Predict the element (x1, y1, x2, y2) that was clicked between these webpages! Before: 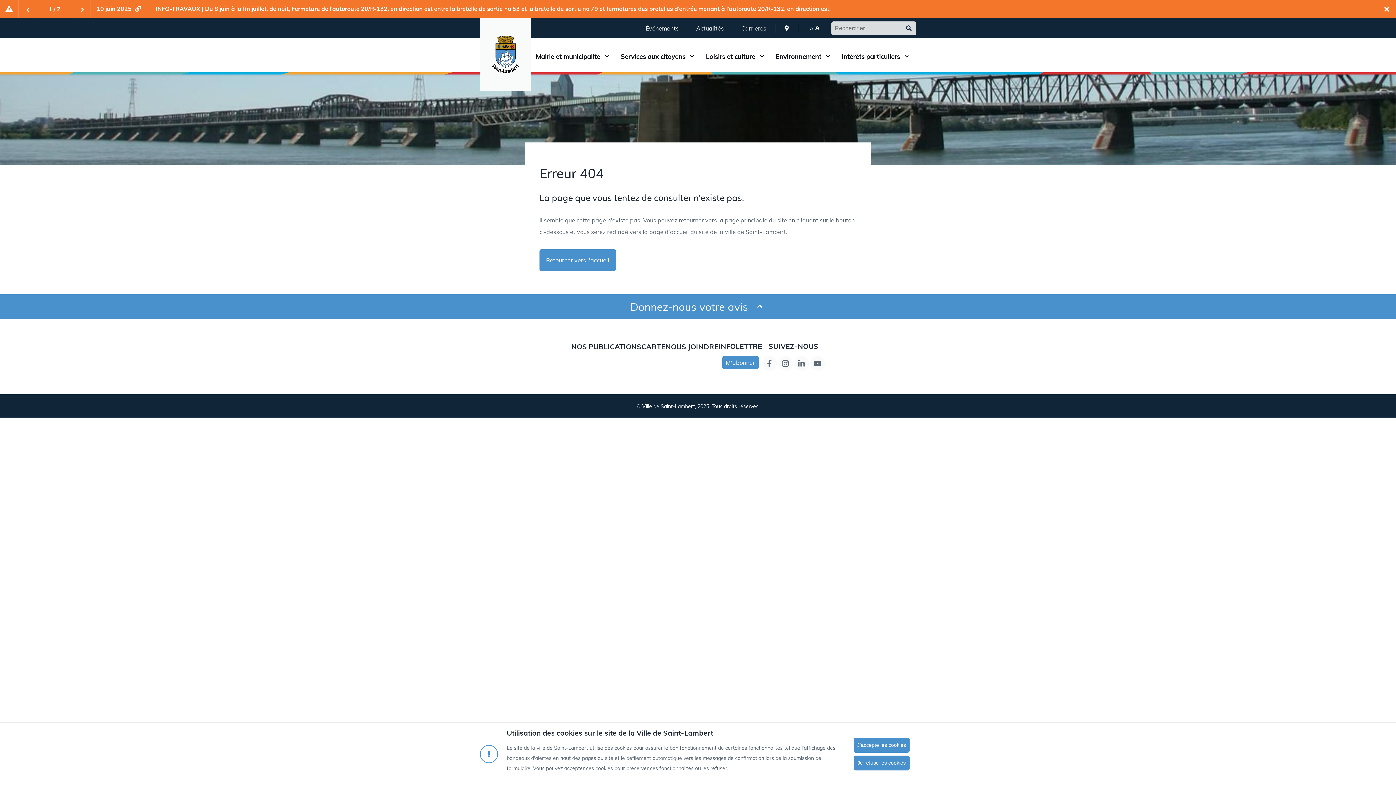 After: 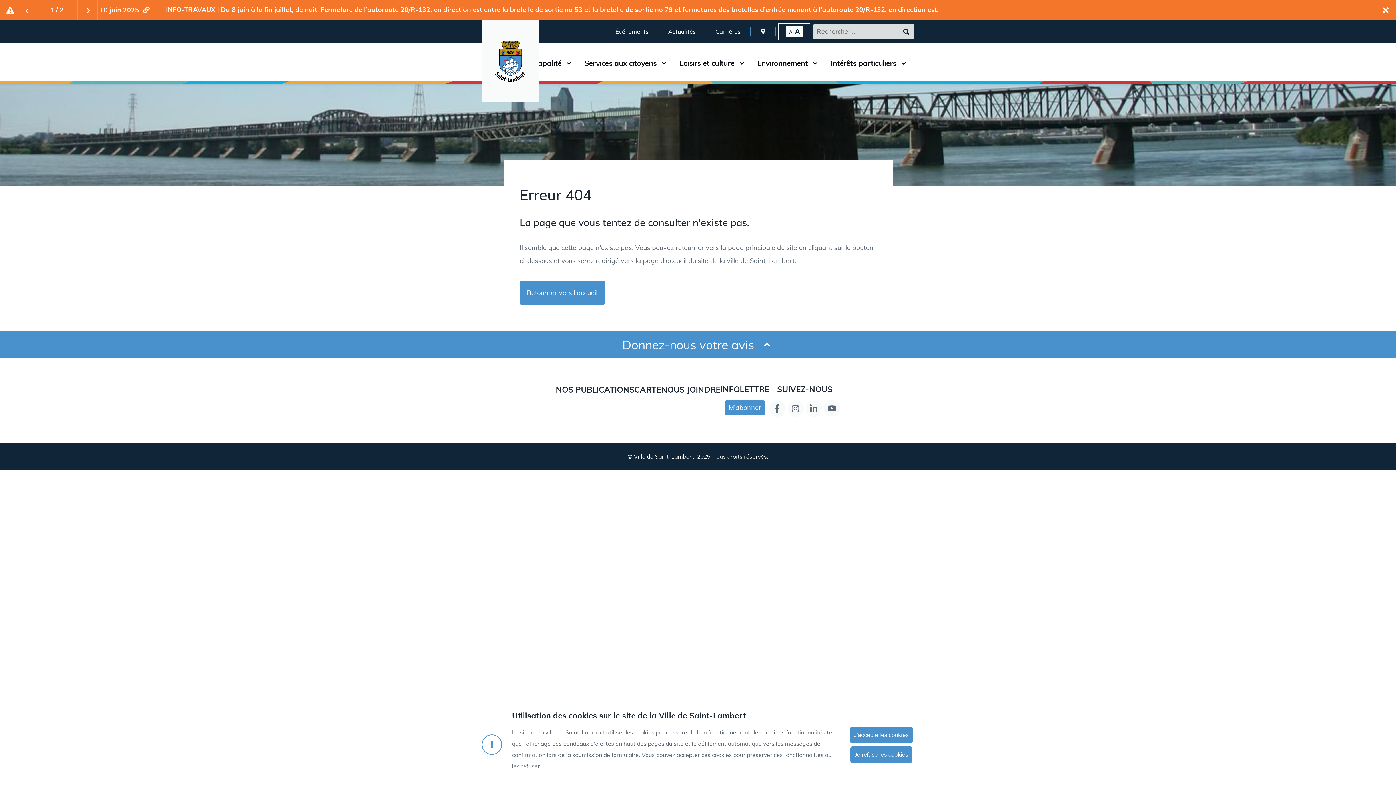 Action: bbox: (798, 18, 831, 38) label: Increase or decrease text size on the site/page 